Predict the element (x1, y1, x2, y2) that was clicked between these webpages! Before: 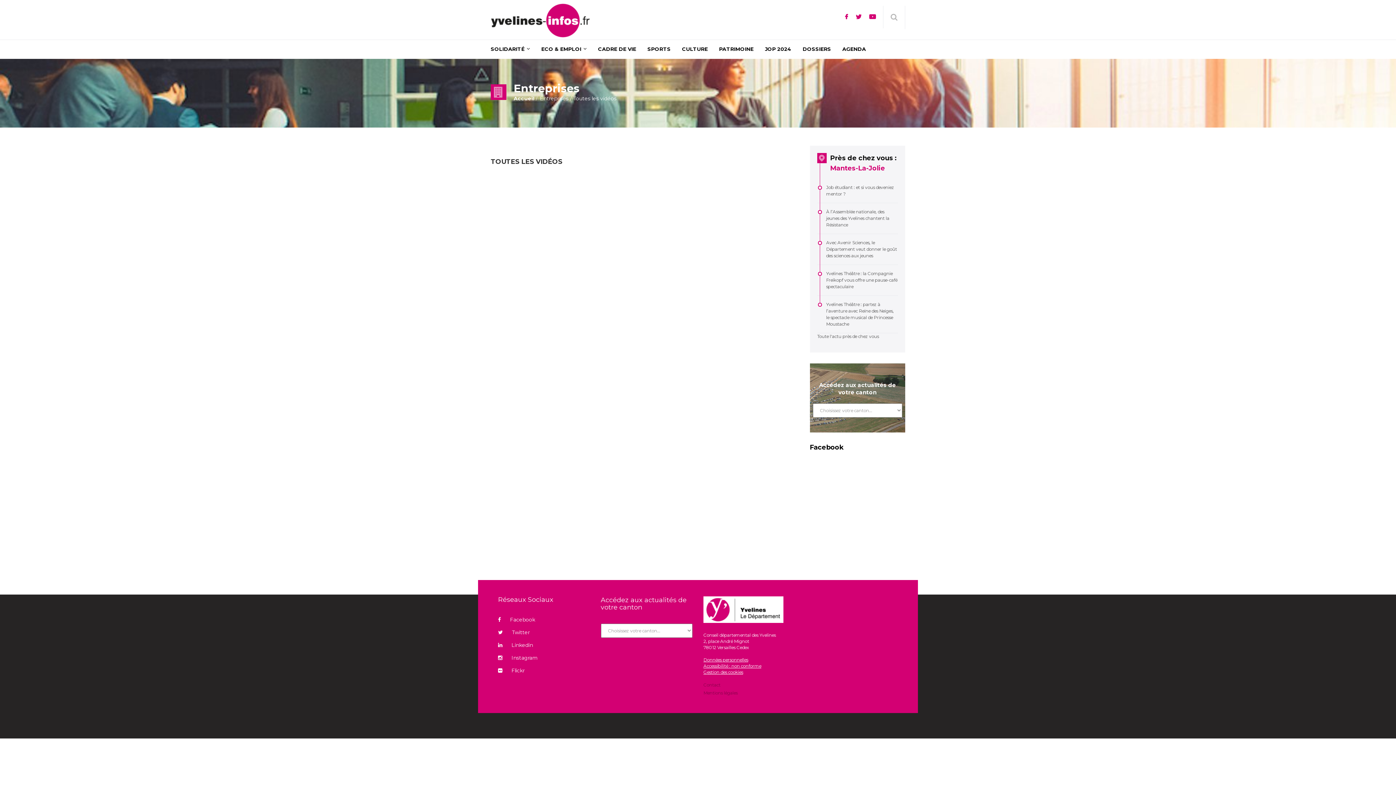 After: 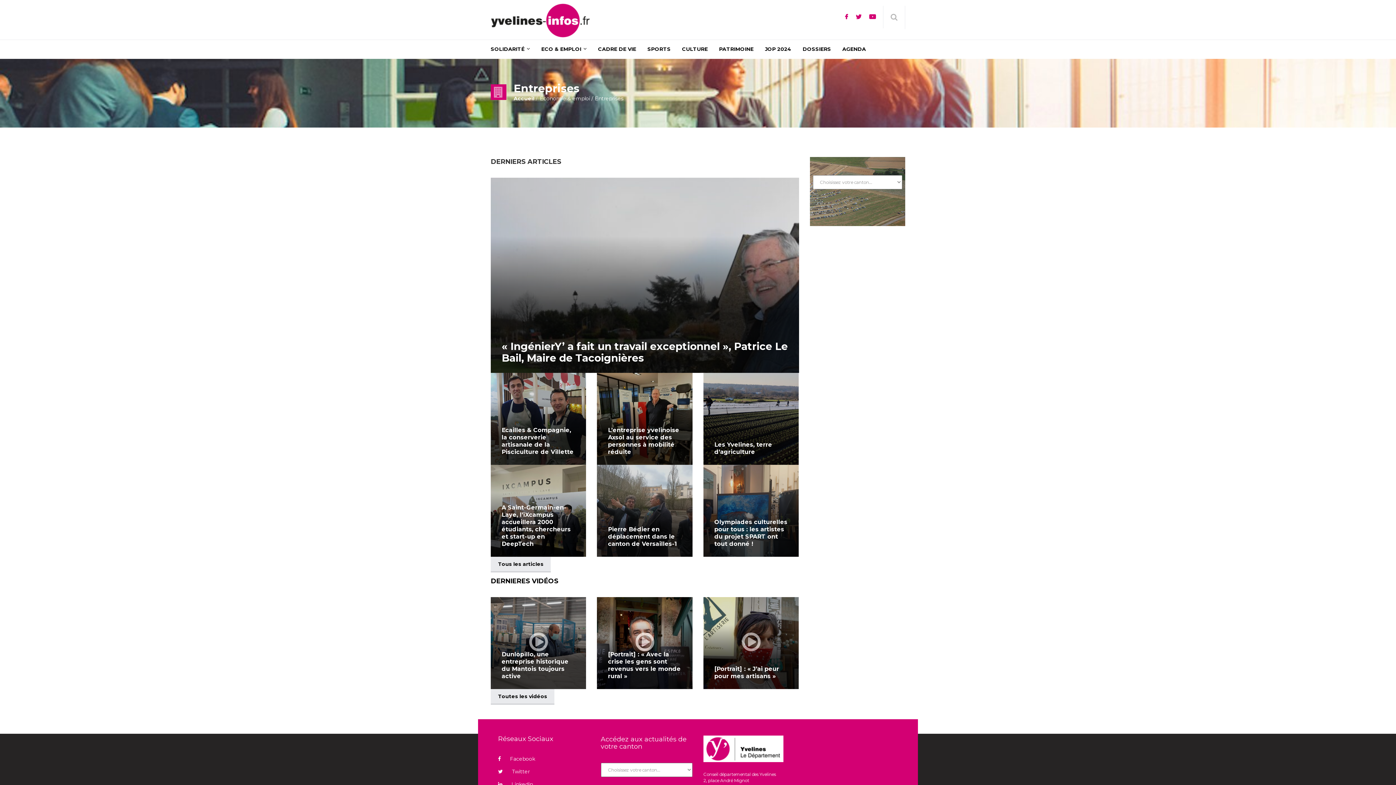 Action: label: Entreprises bbox: (540, 95, 568, 101)